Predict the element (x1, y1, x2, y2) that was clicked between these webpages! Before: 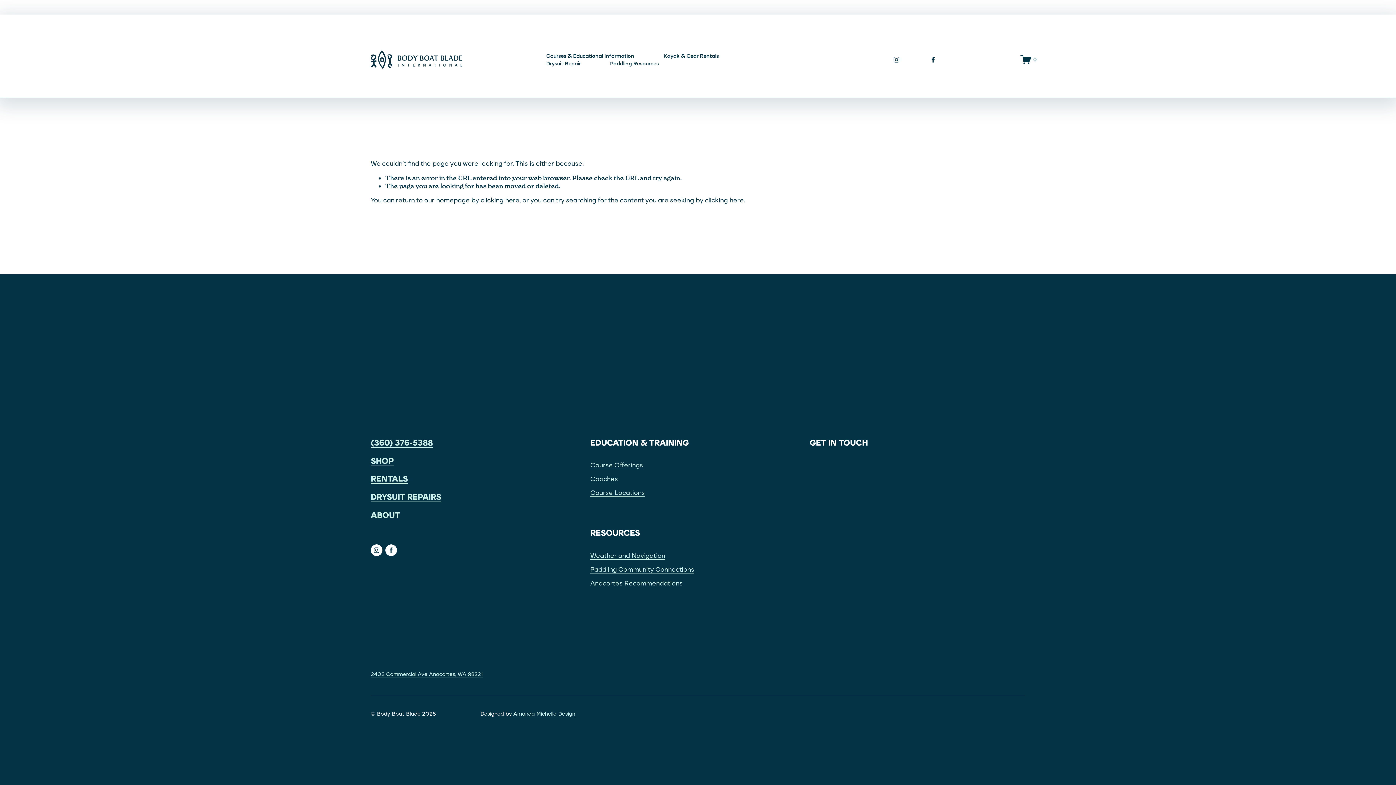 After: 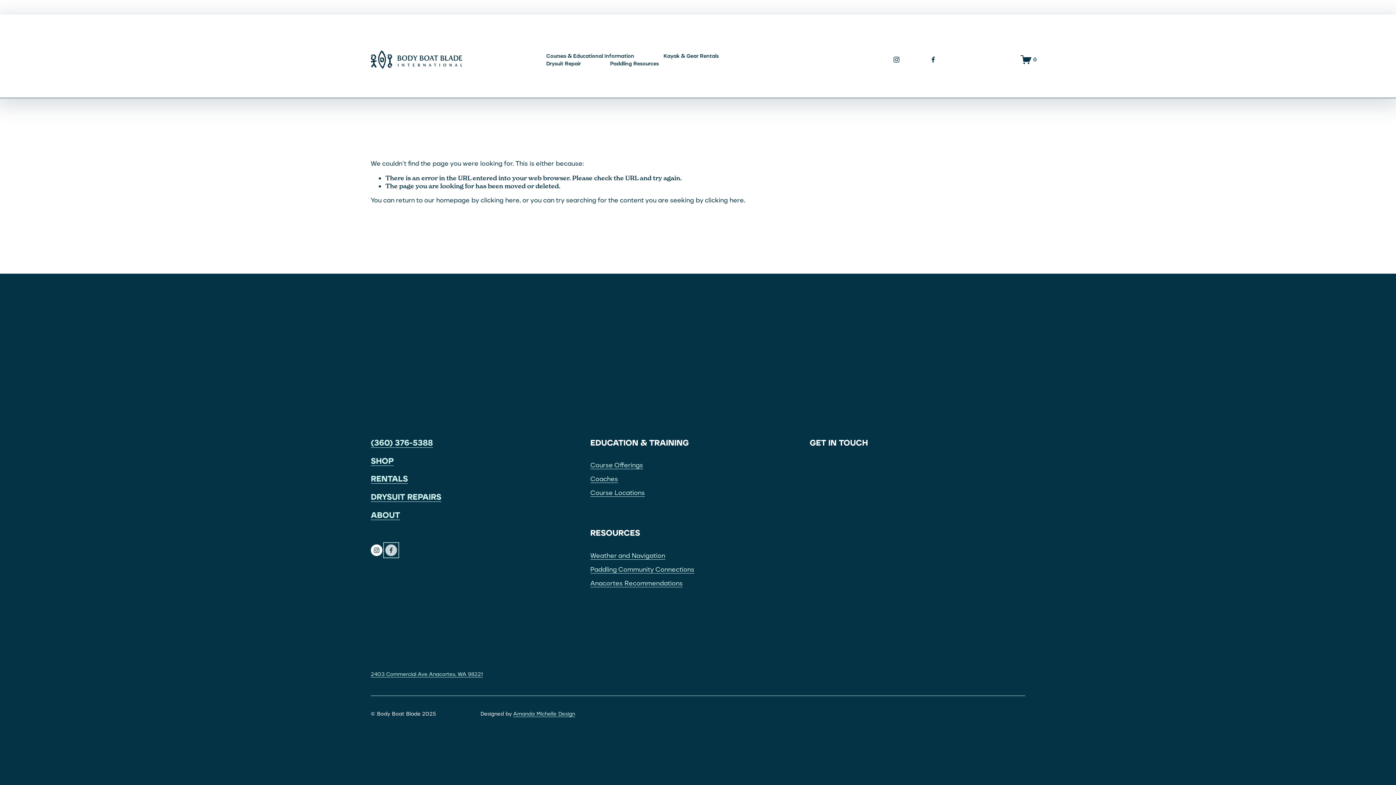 Action: label: Facebook bbox: (385, 544, 397, 556)